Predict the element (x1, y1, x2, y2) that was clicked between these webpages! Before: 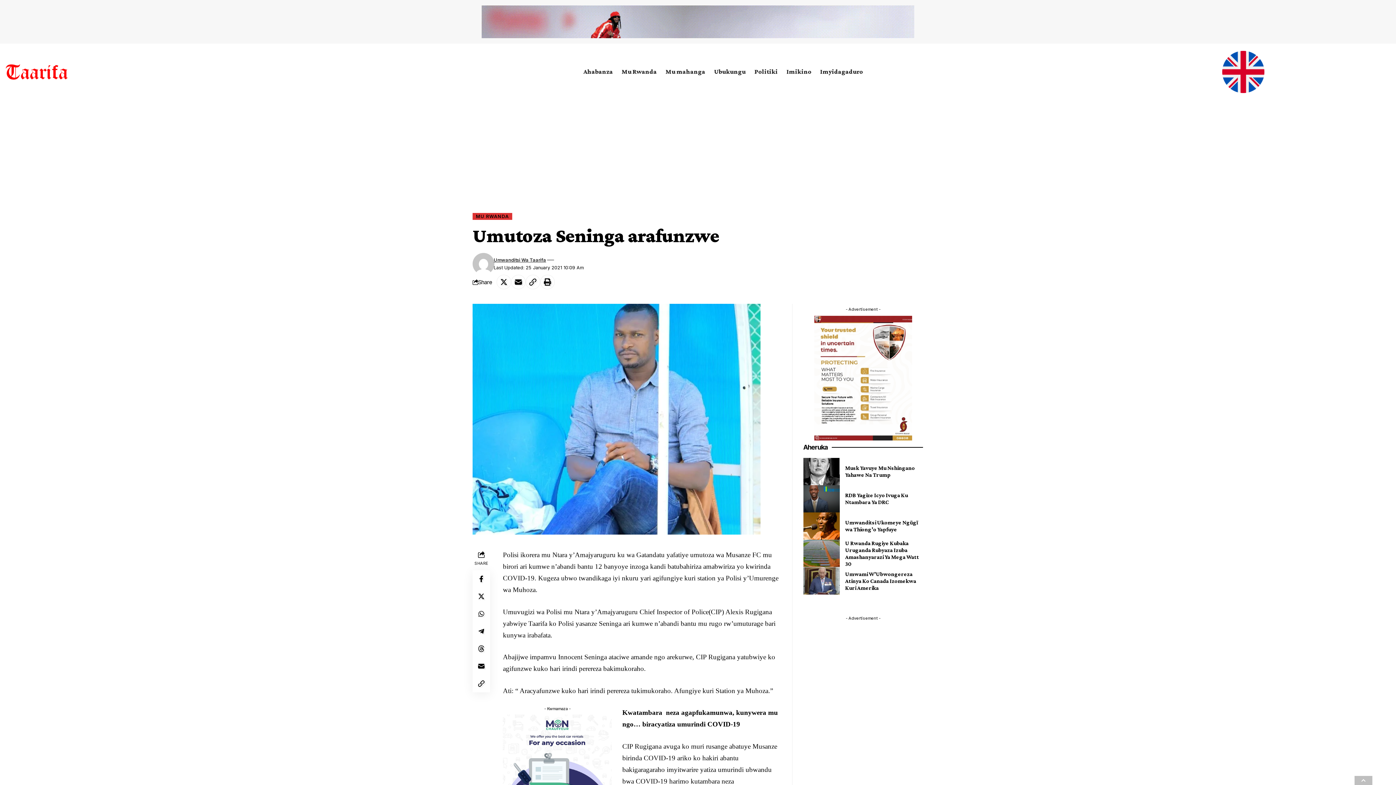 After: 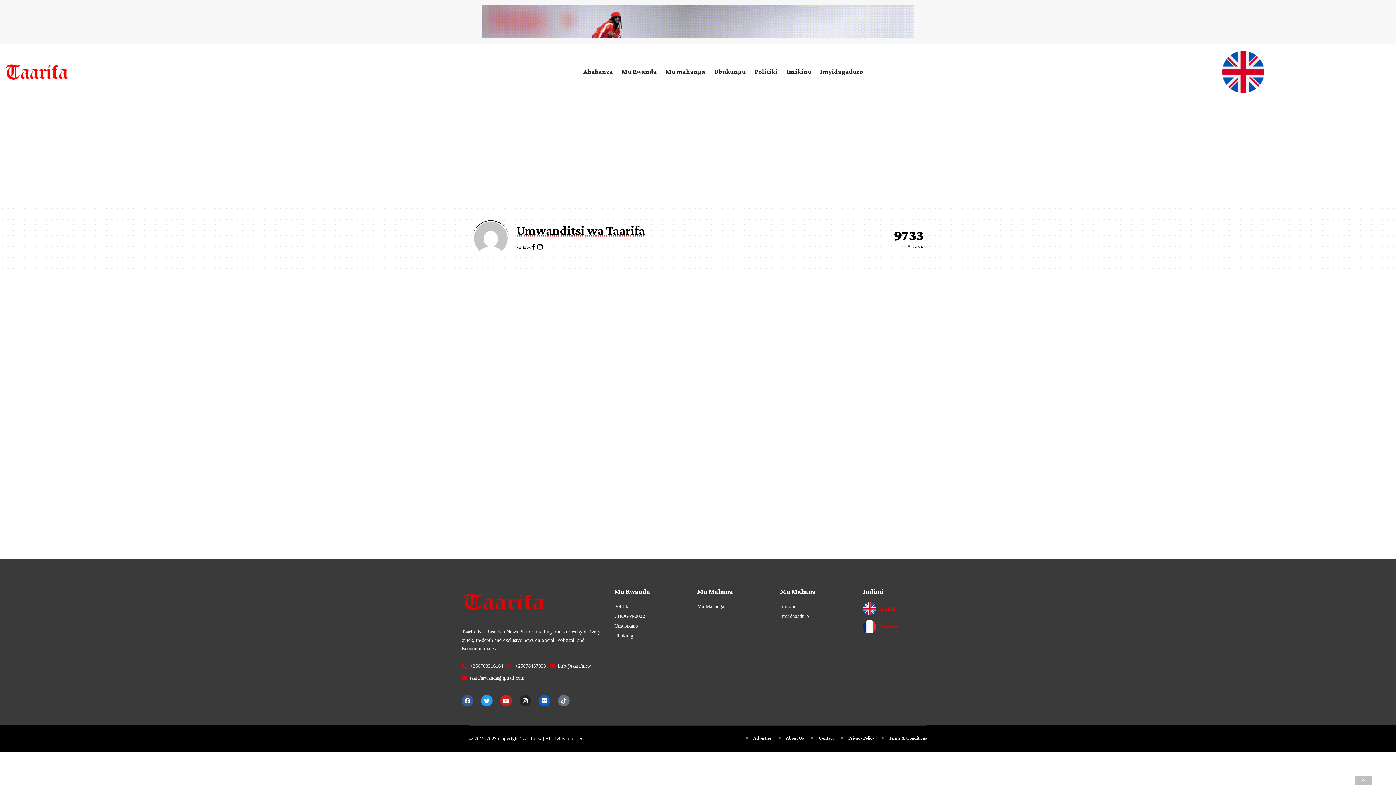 Action: bbox: (493, 256, 546, 264) label: Umwanditsi Wa Taarifa